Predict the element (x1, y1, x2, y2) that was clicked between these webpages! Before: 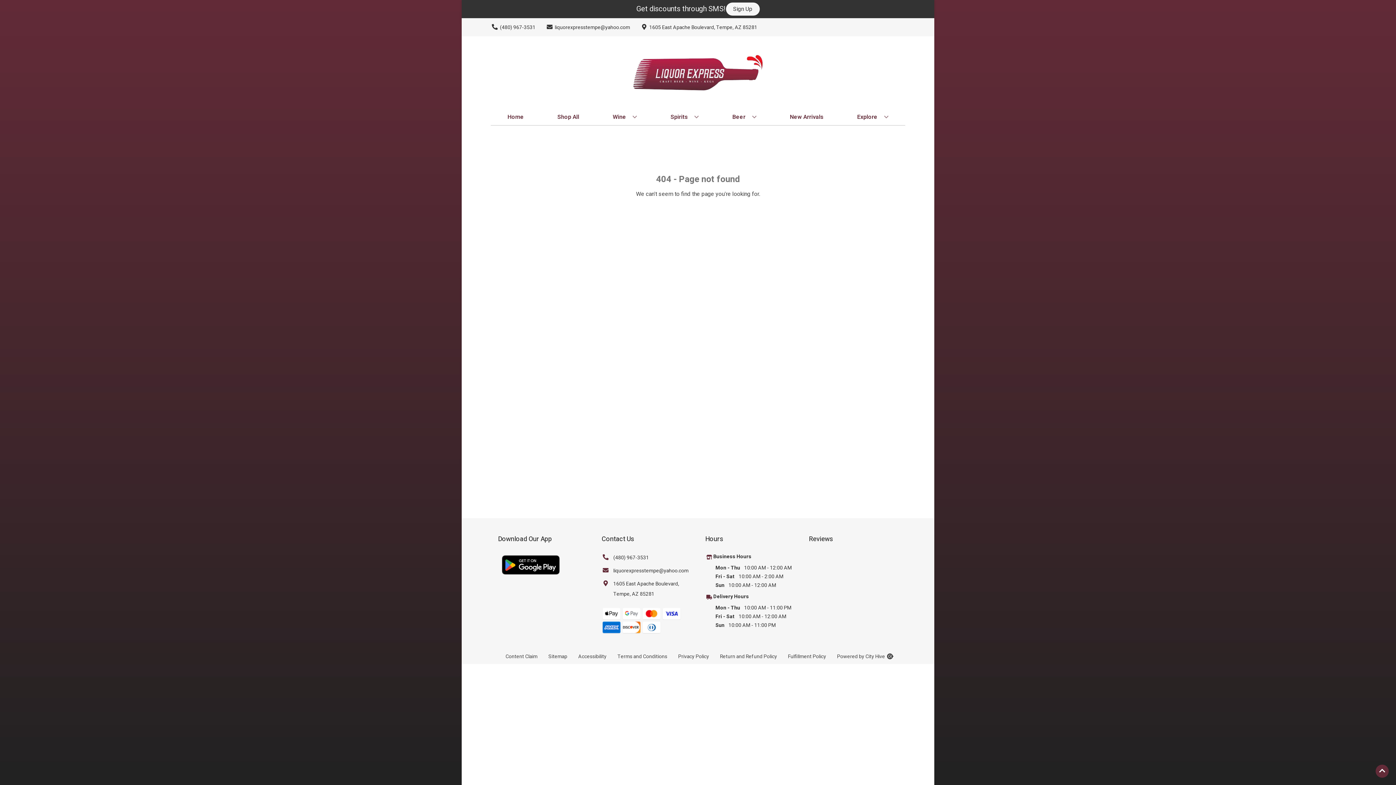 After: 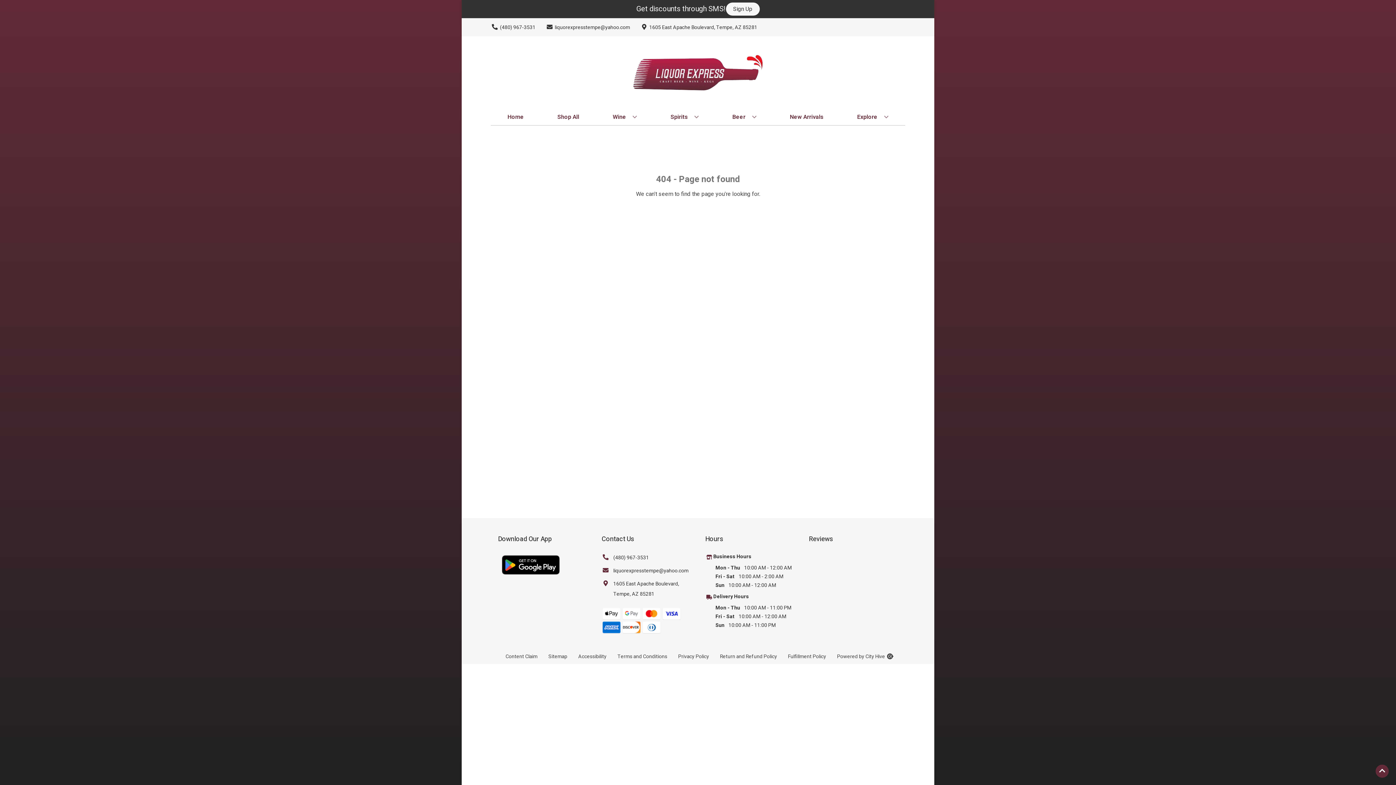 Action: label: Opens Fulfillment Policy in a new tab bbox: (782, 649, 831, 664)